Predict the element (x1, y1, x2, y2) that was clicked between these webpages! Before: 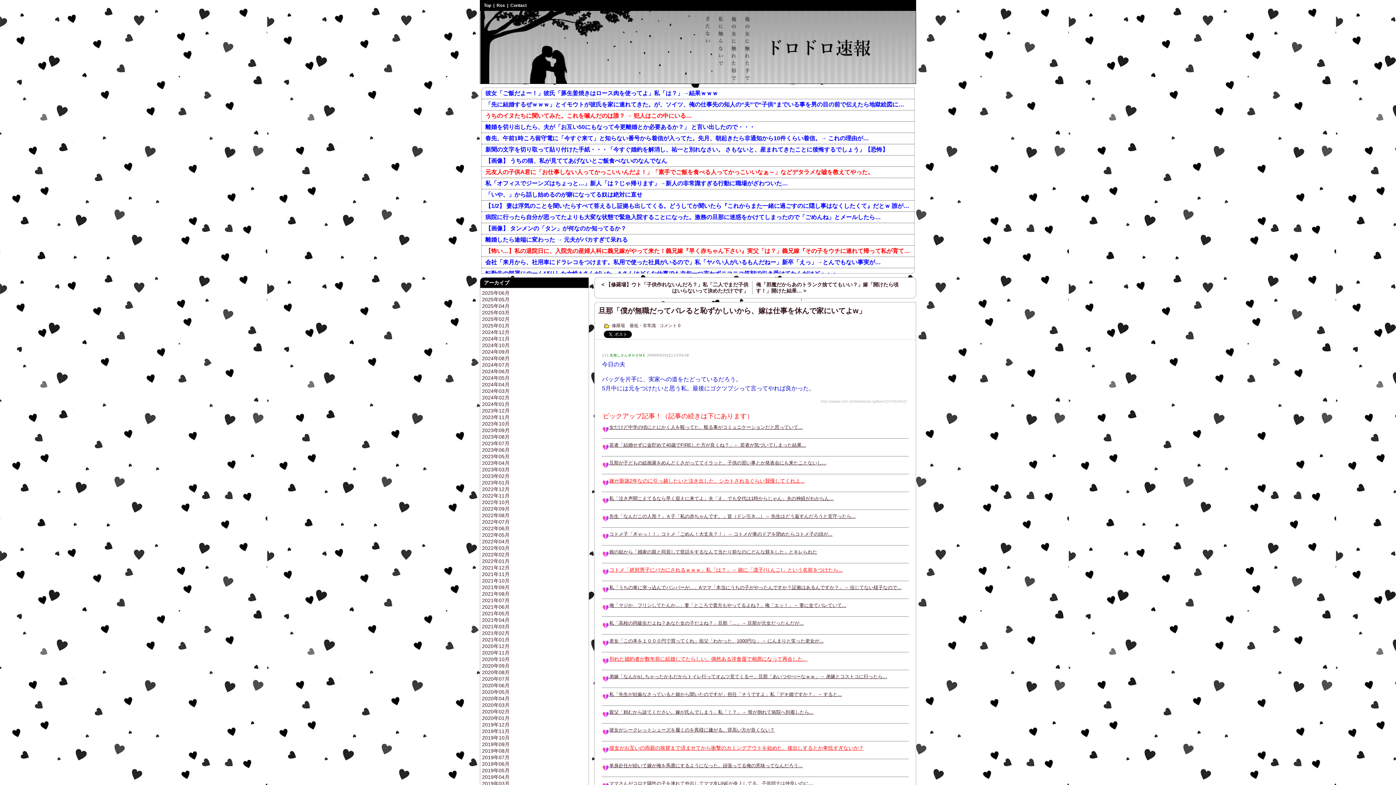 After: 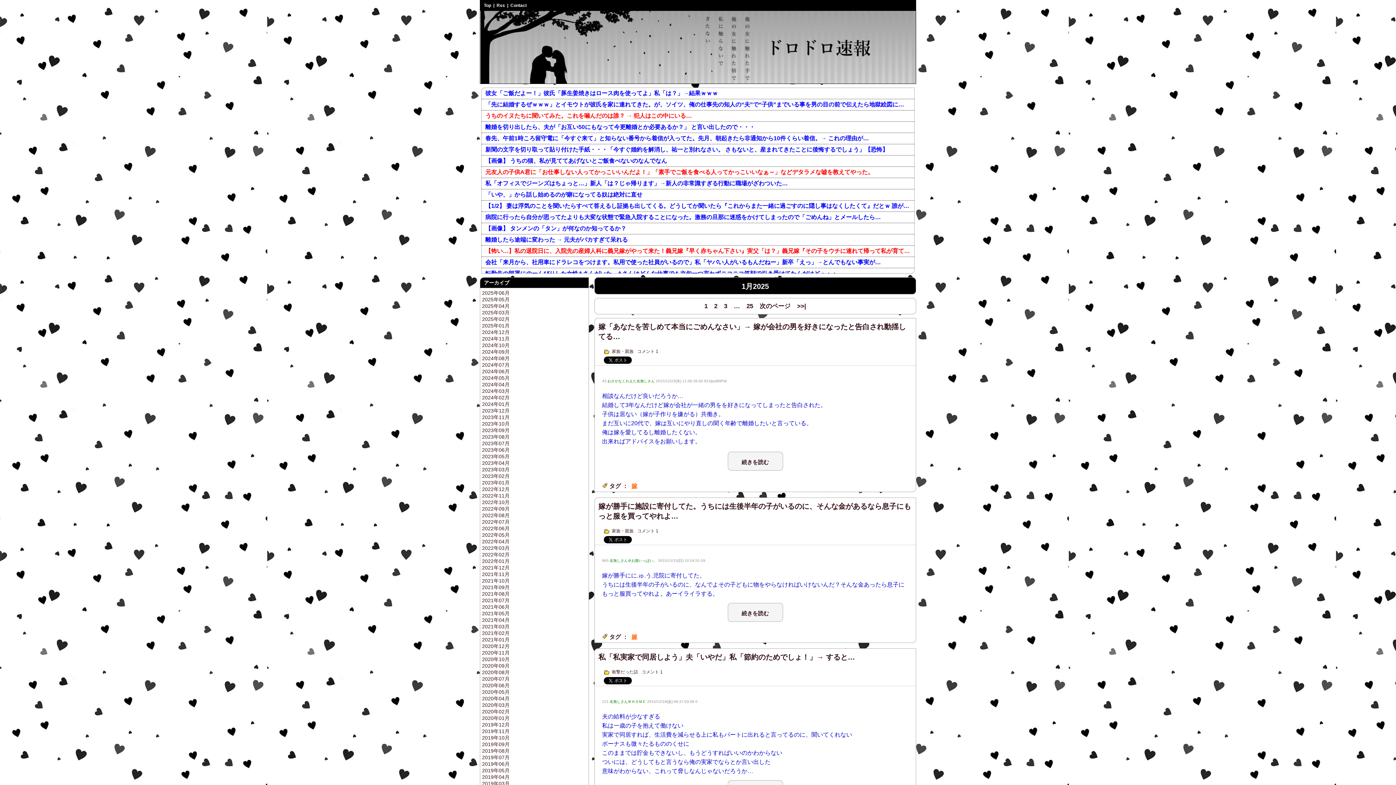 Action: label: 2025年01月 bbox: (482, 322, 509, 328)